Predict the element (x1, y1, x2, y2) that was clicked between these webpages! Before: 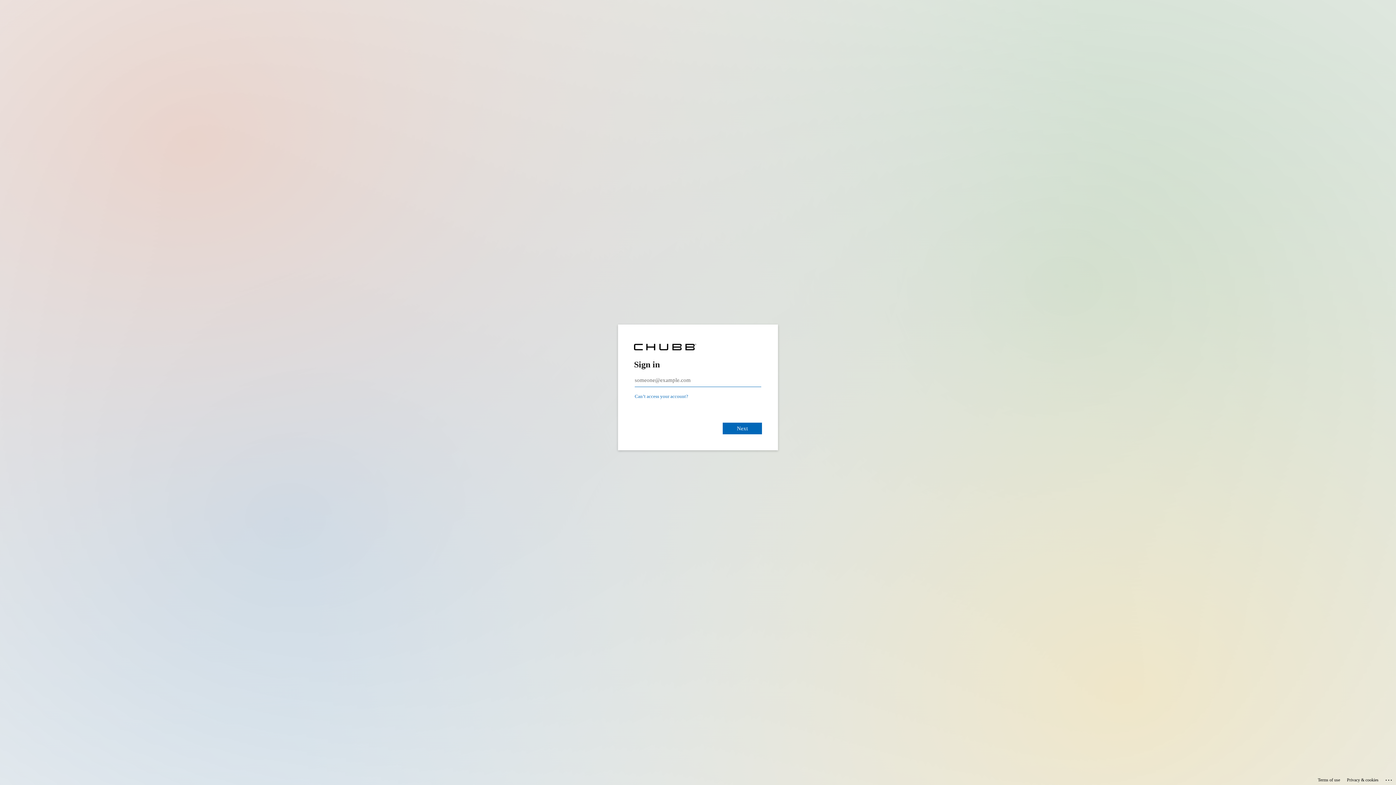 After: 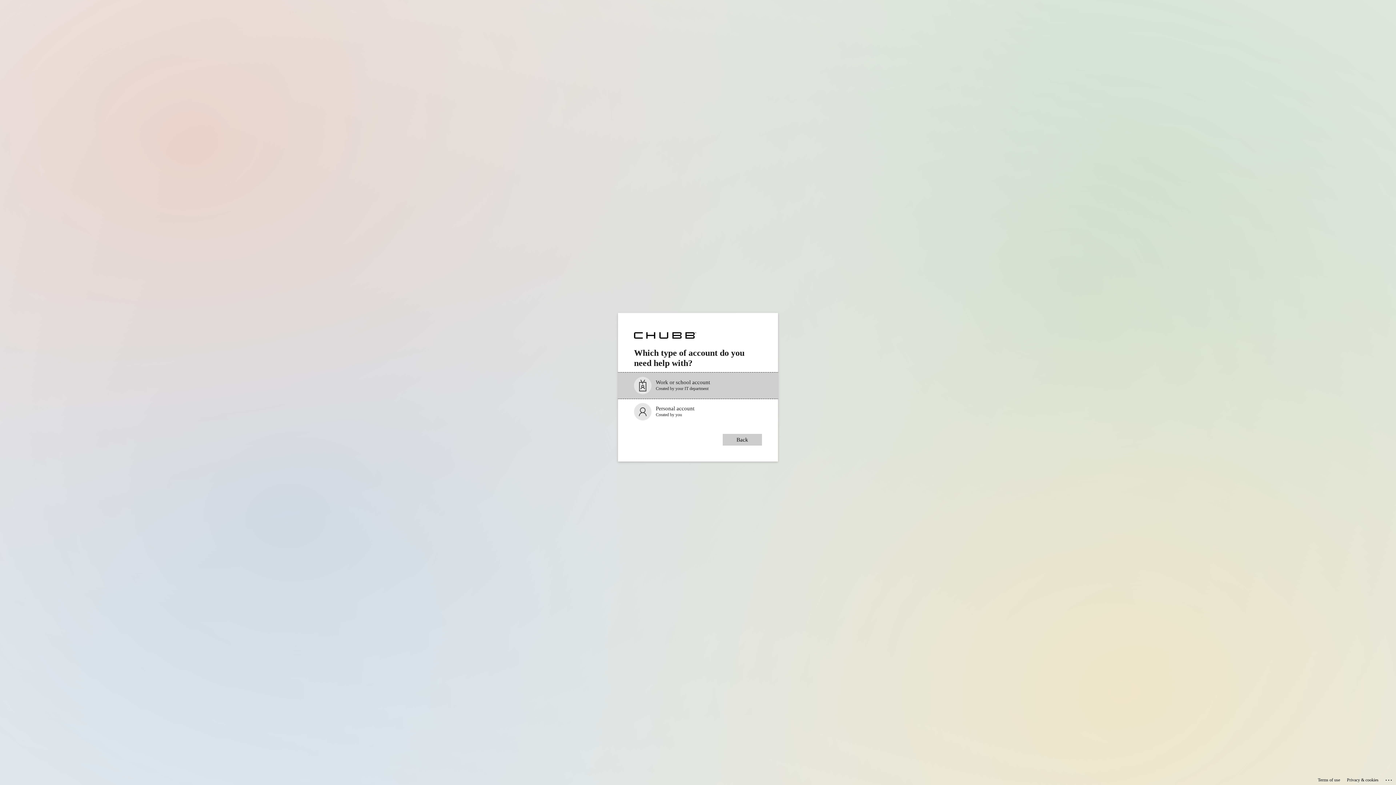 Action: label: Can’t access your account? bbox: (634, 393, 688, 399)